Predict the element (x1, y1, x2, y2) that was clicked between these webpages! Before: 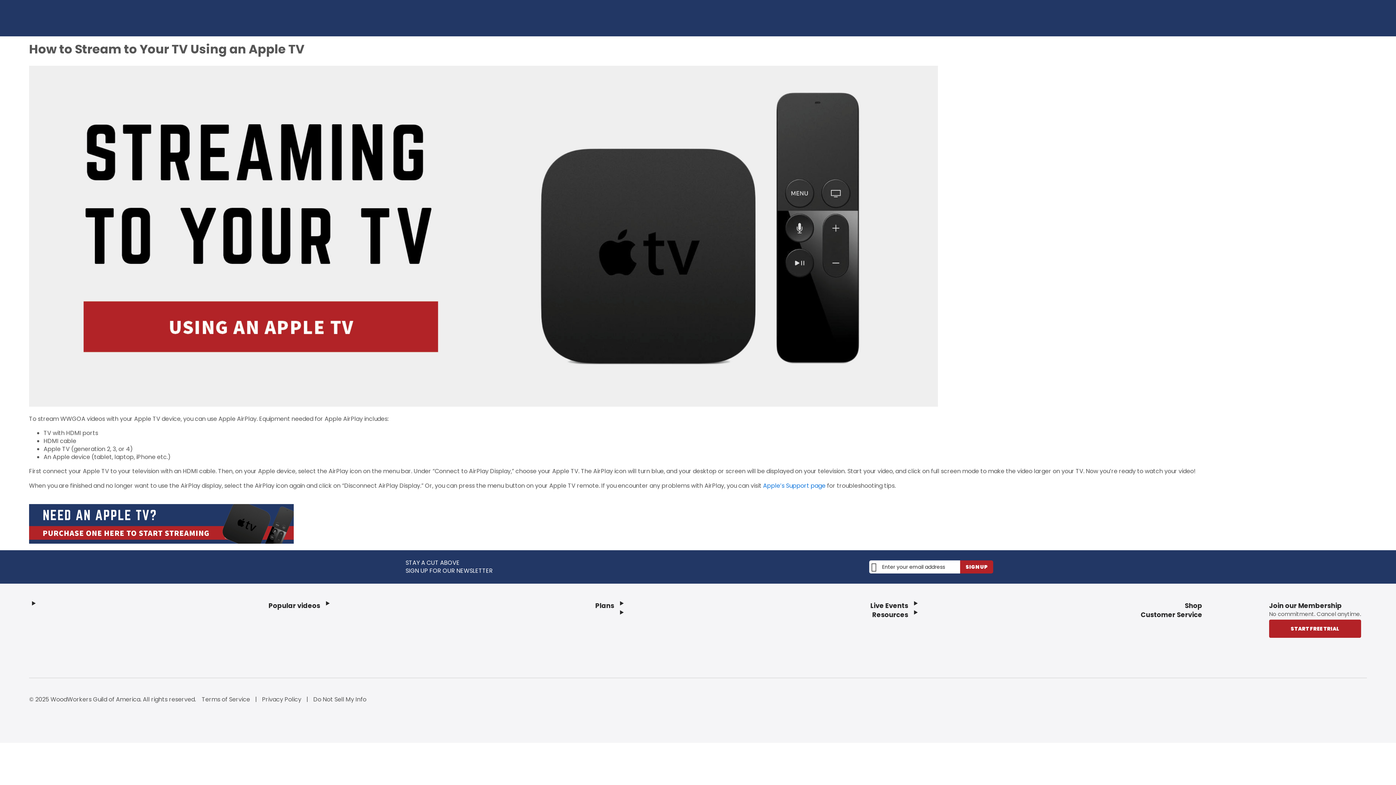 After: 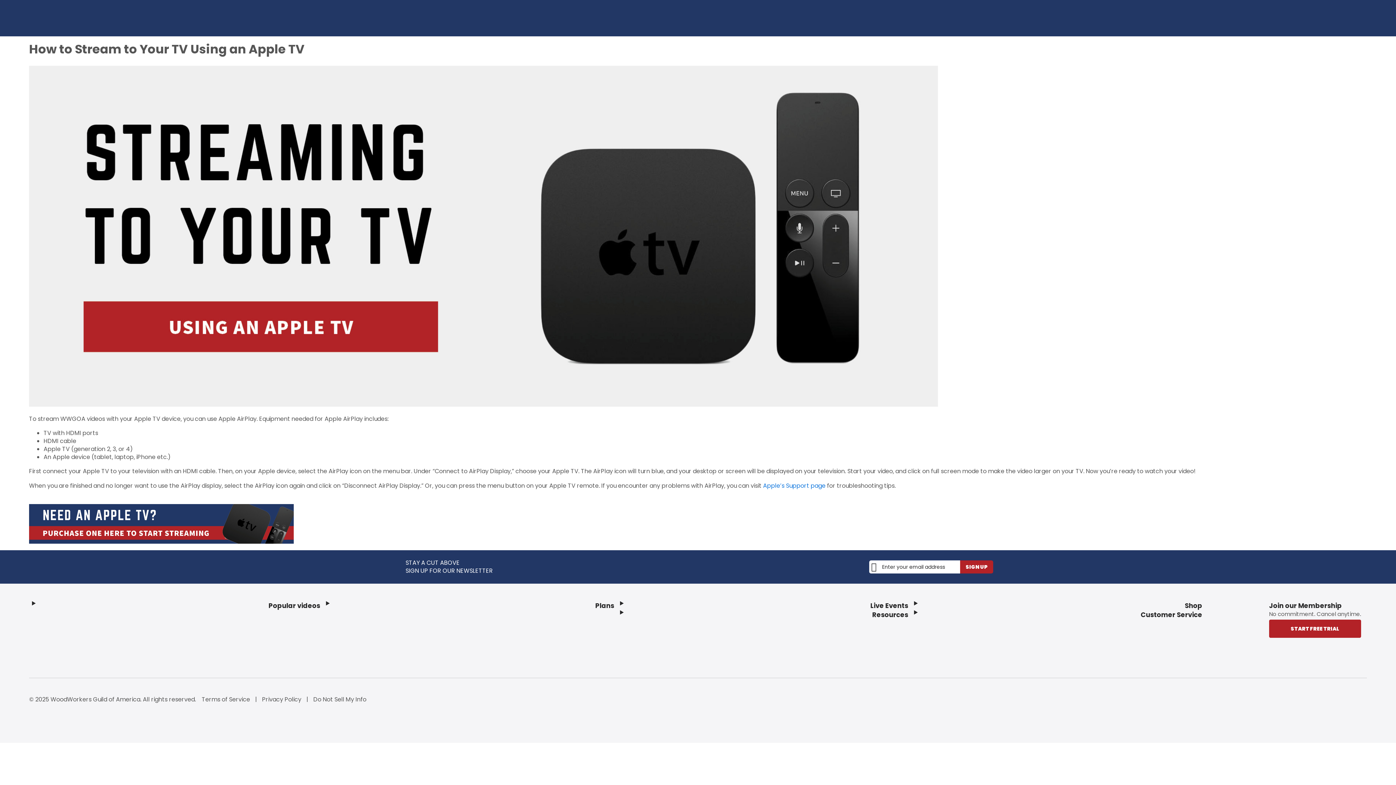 Action: label: Link To WoodWorkers Guild of America Privacy Policy bbox: (262, 695, 301, 703)